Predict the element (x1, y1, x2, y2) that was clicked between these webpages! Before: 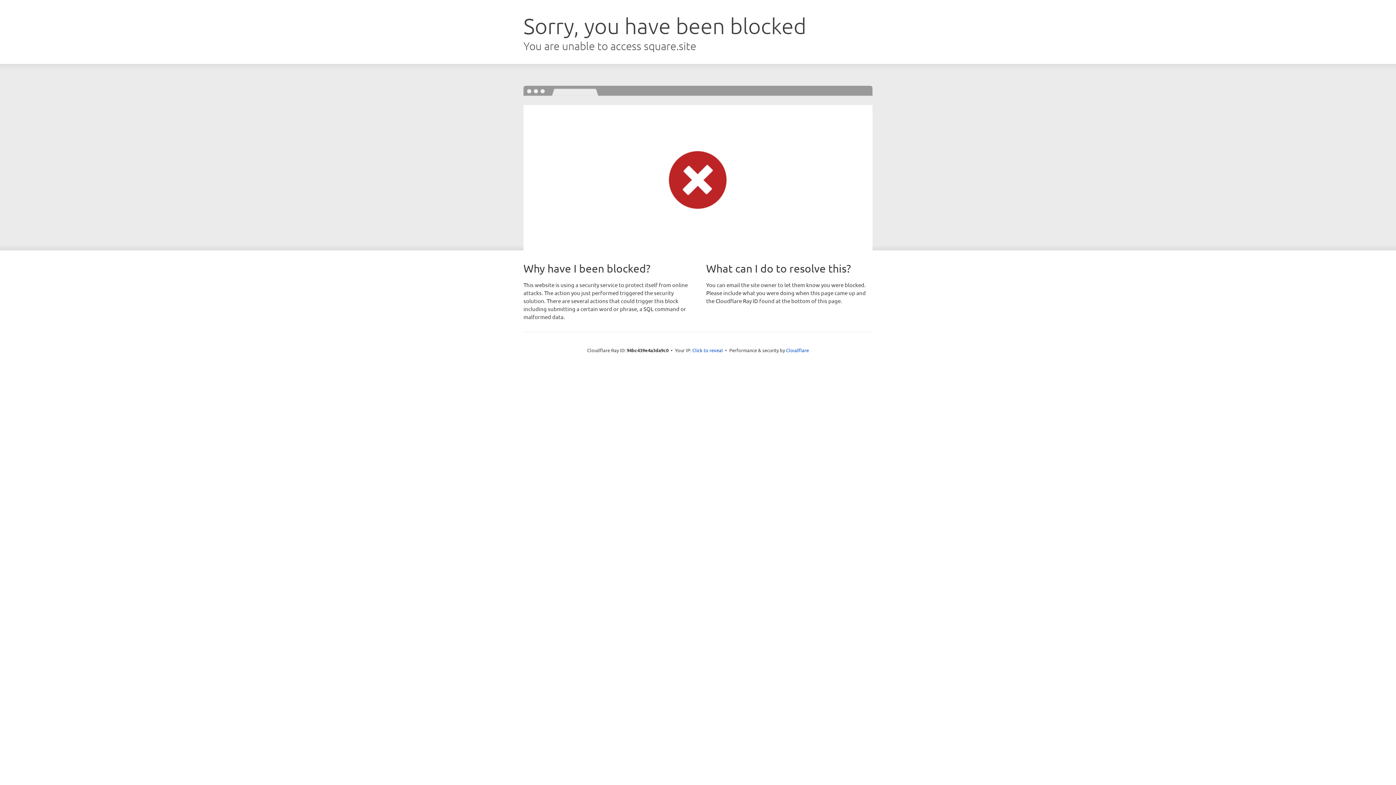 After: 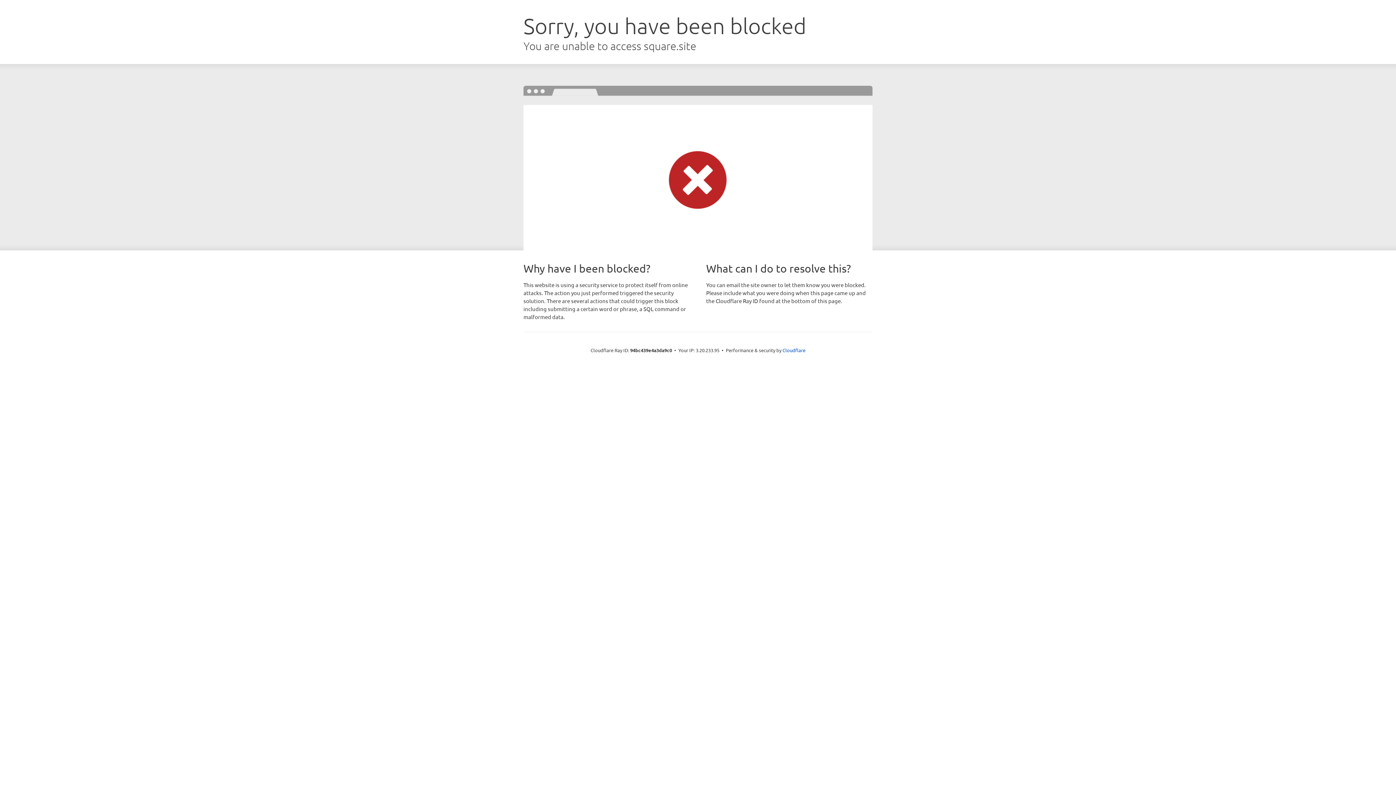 Action: bbox: (692, 346, 723, 353) label: Click to reveal